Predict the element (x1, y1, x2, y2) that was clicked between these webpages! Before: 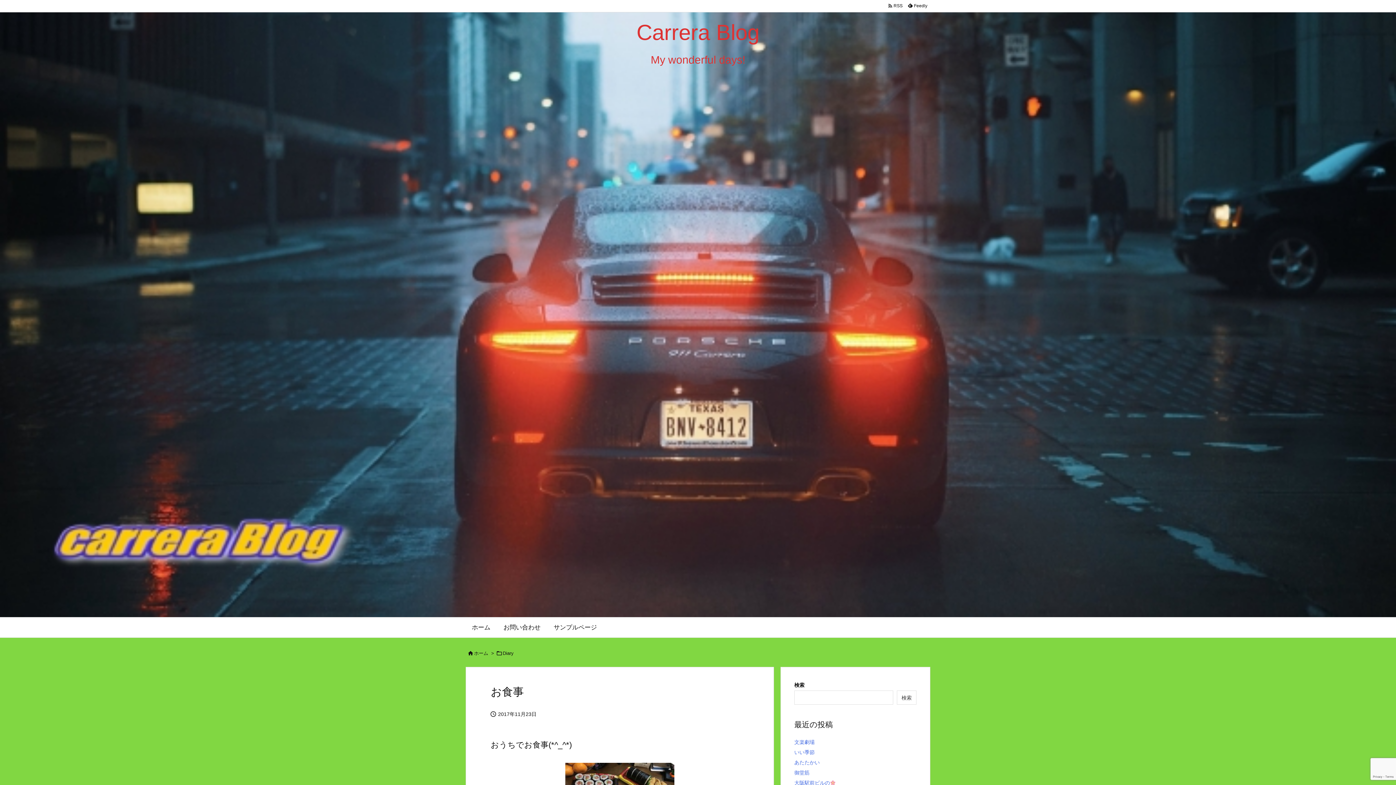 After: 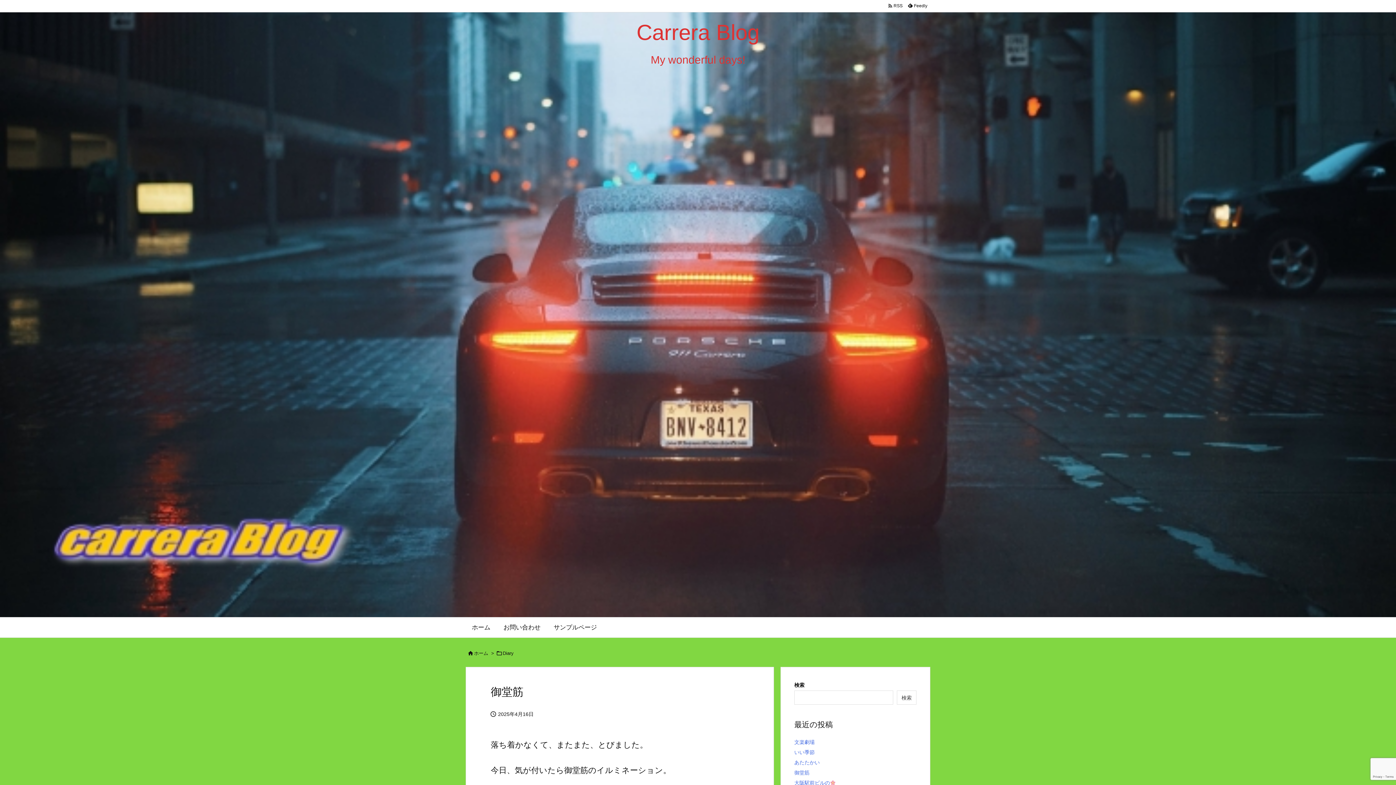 Action: bbox: (794, 770, 809, 776) label: 御堂筋